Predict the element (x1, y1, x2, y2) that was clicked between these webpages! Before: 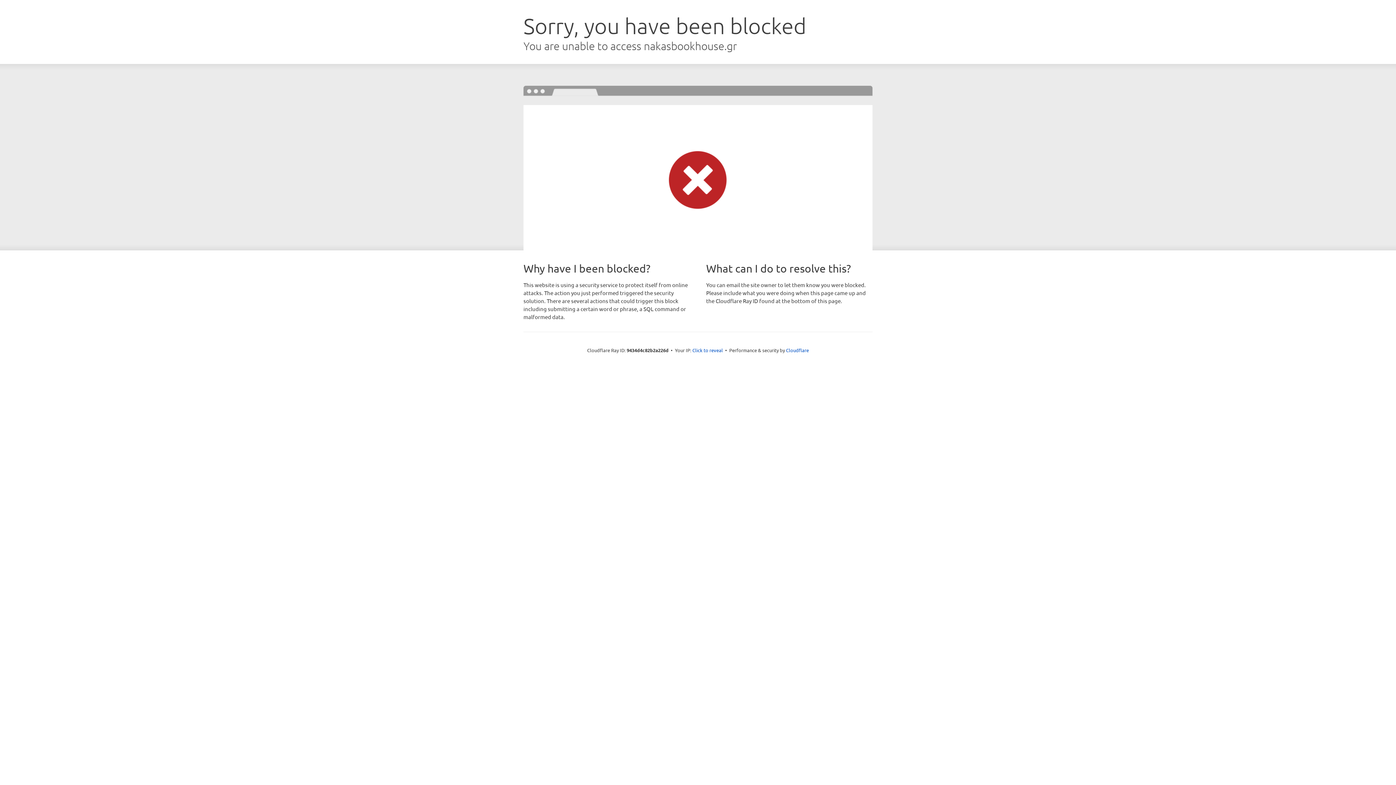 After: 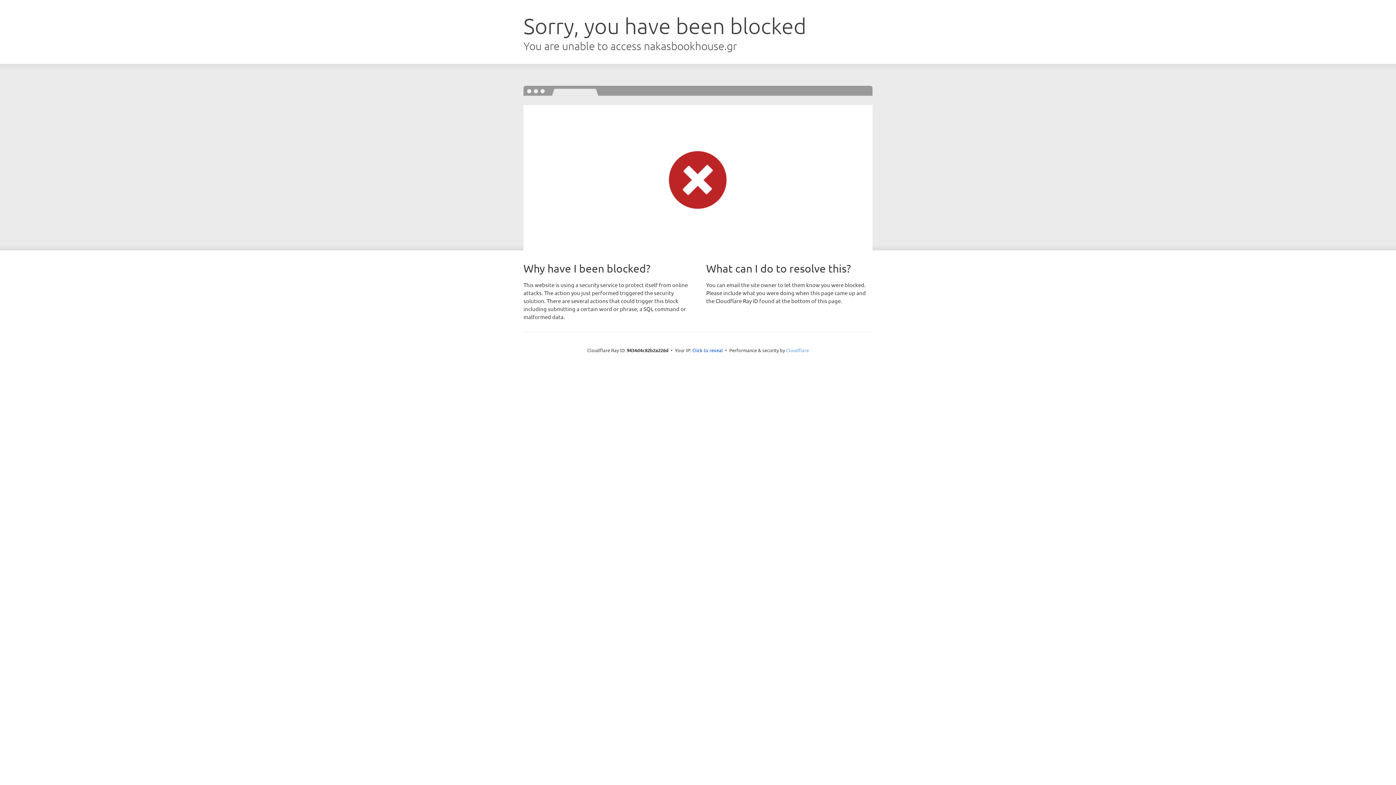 Action: bbox: (786, 347, 809, 353) label: Cloudflare